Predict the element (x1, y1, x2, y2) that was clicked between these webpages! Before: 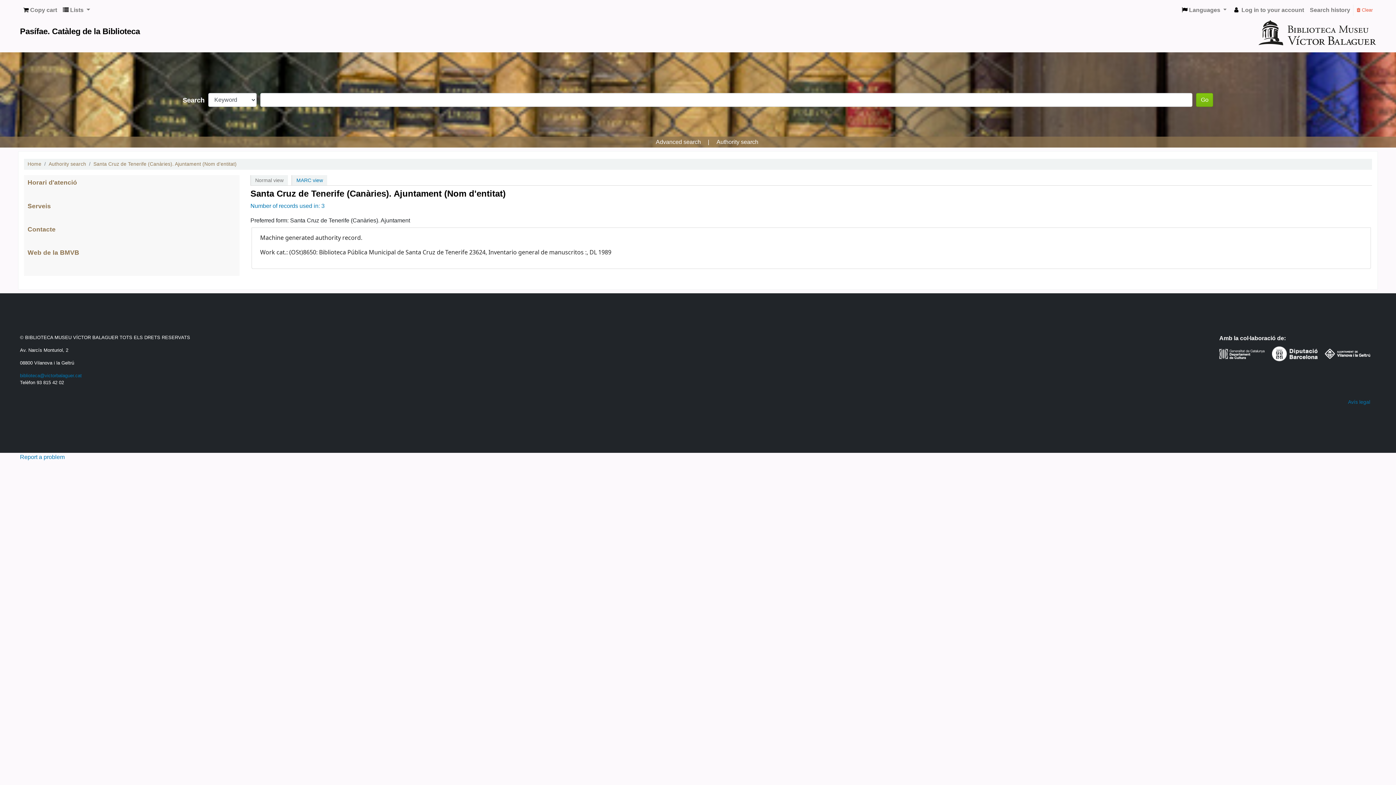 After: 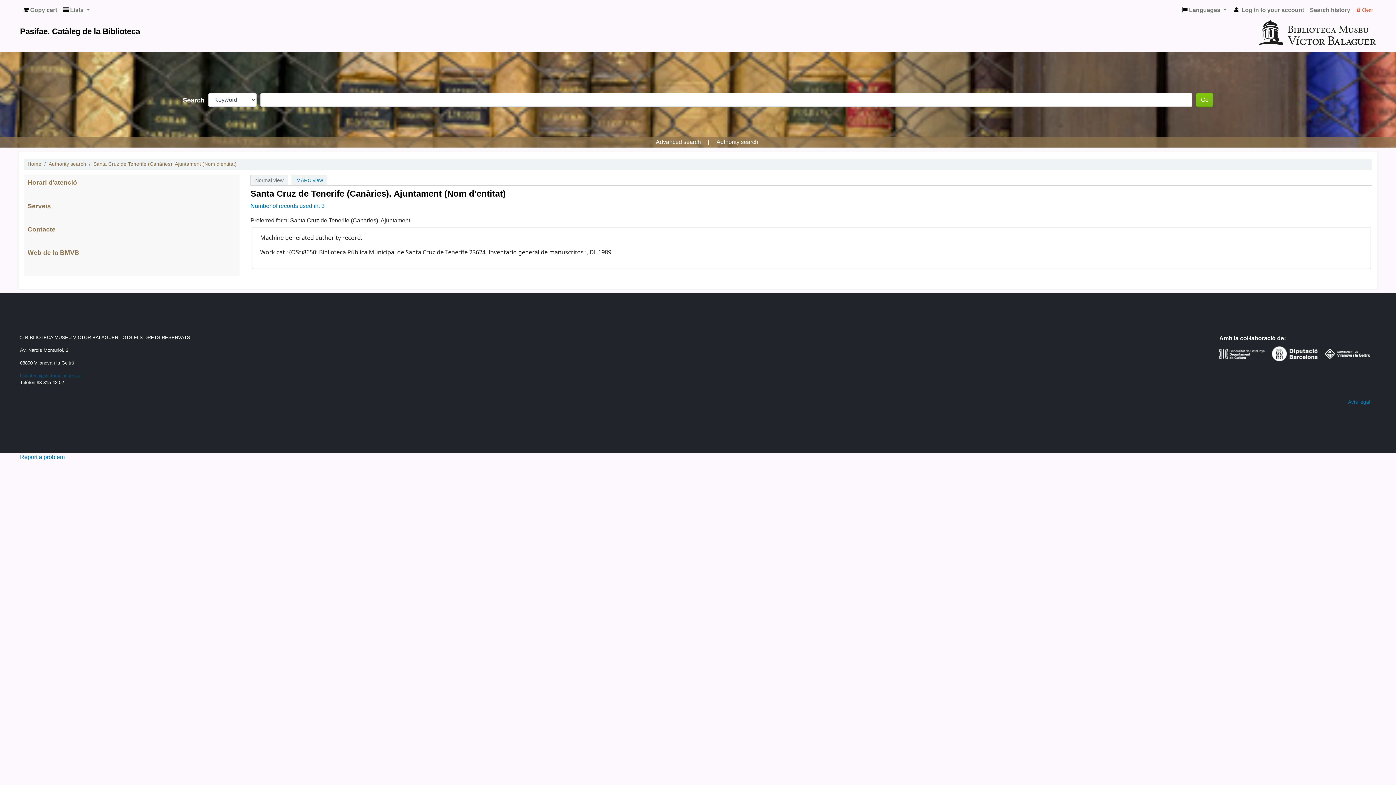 Action: bbox: (20, 373, 81, 378) label: biblioteca@victorbalaguer.cat